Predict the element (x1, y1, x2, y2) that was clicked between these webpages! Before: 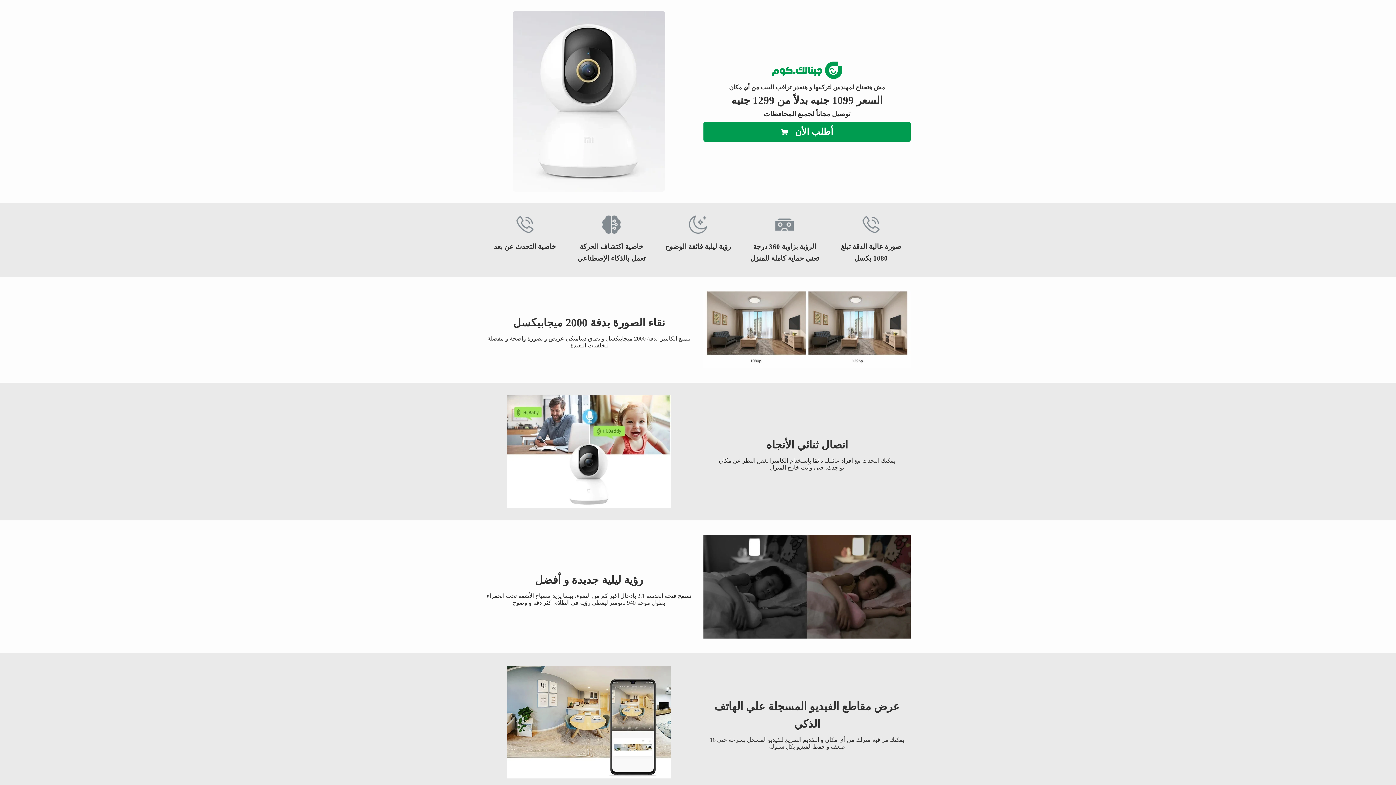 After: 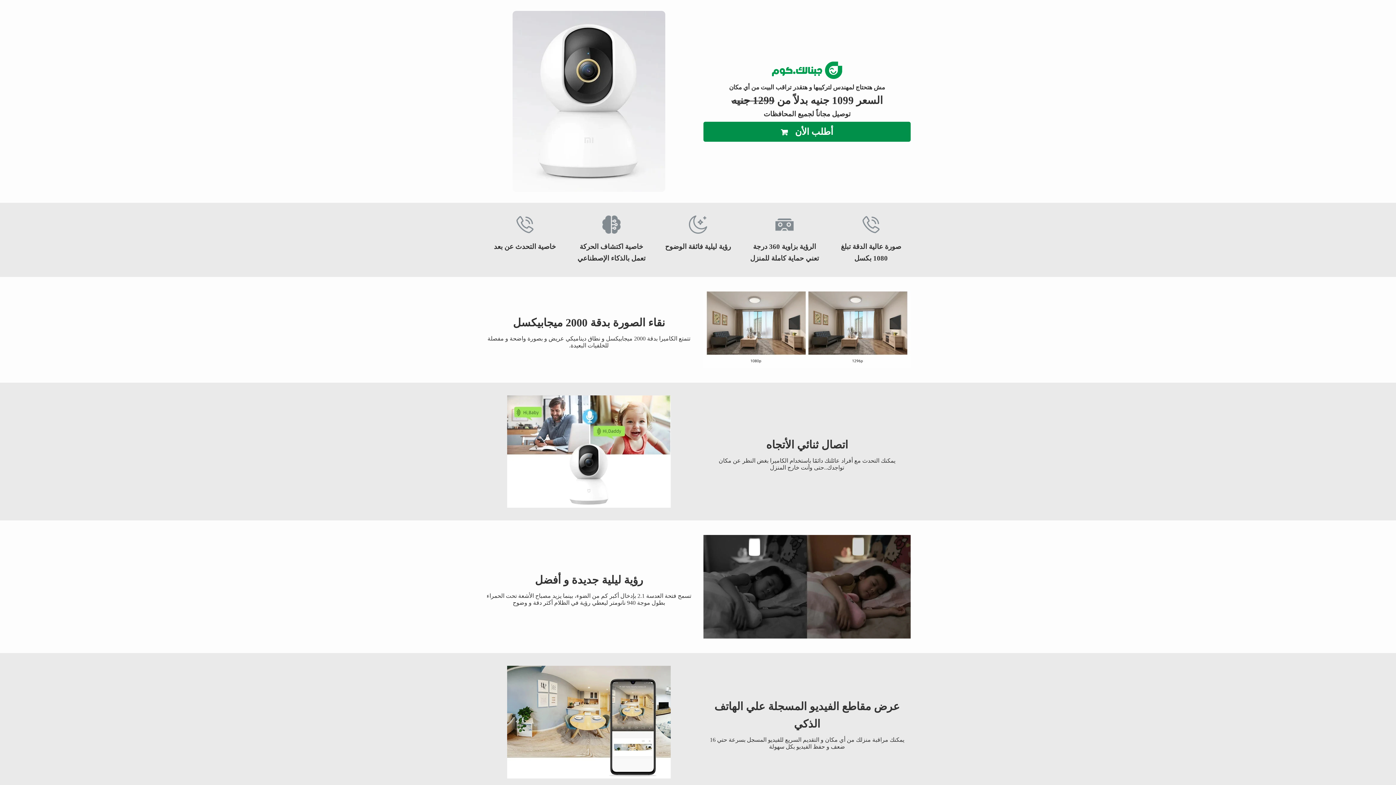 Action: label: أطلب الأن bbox: (703, 121, 910, 141)